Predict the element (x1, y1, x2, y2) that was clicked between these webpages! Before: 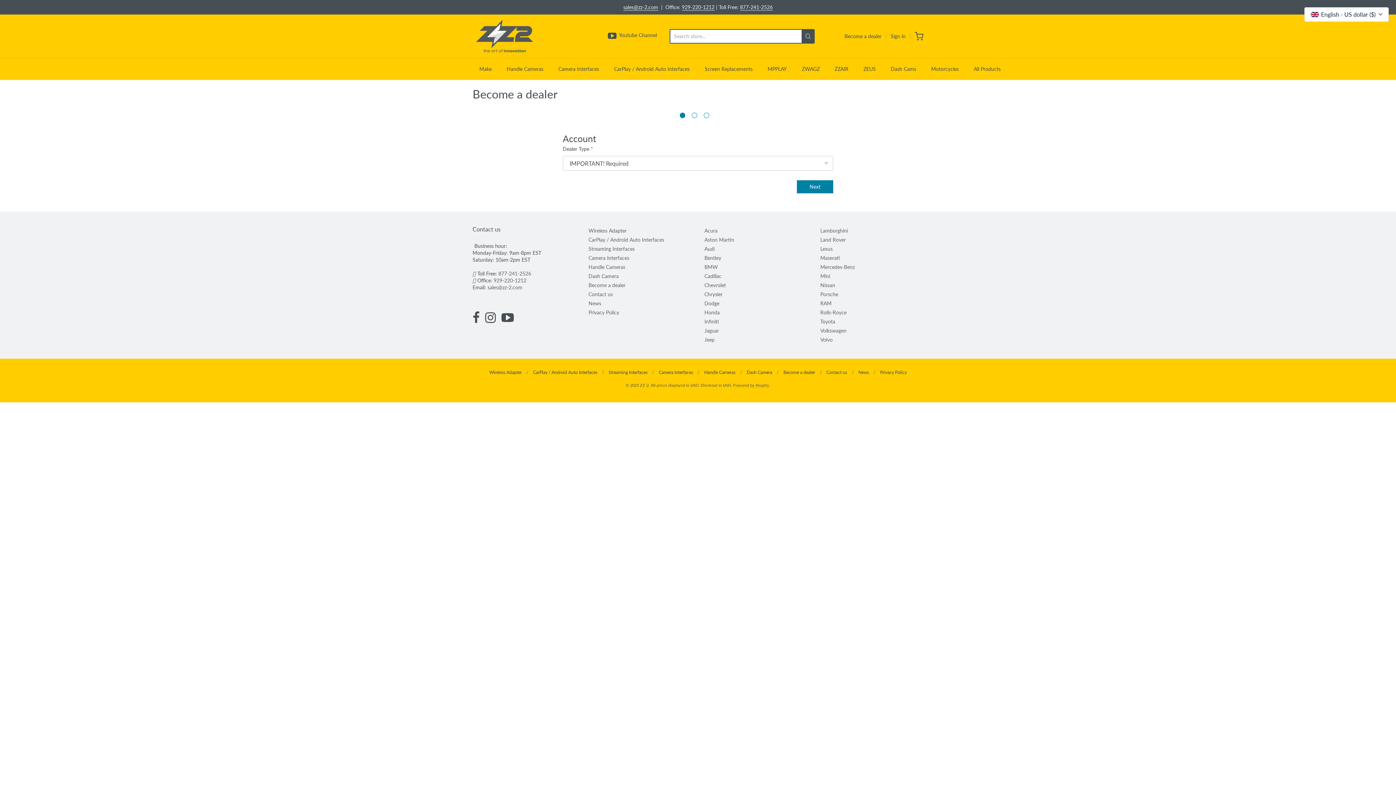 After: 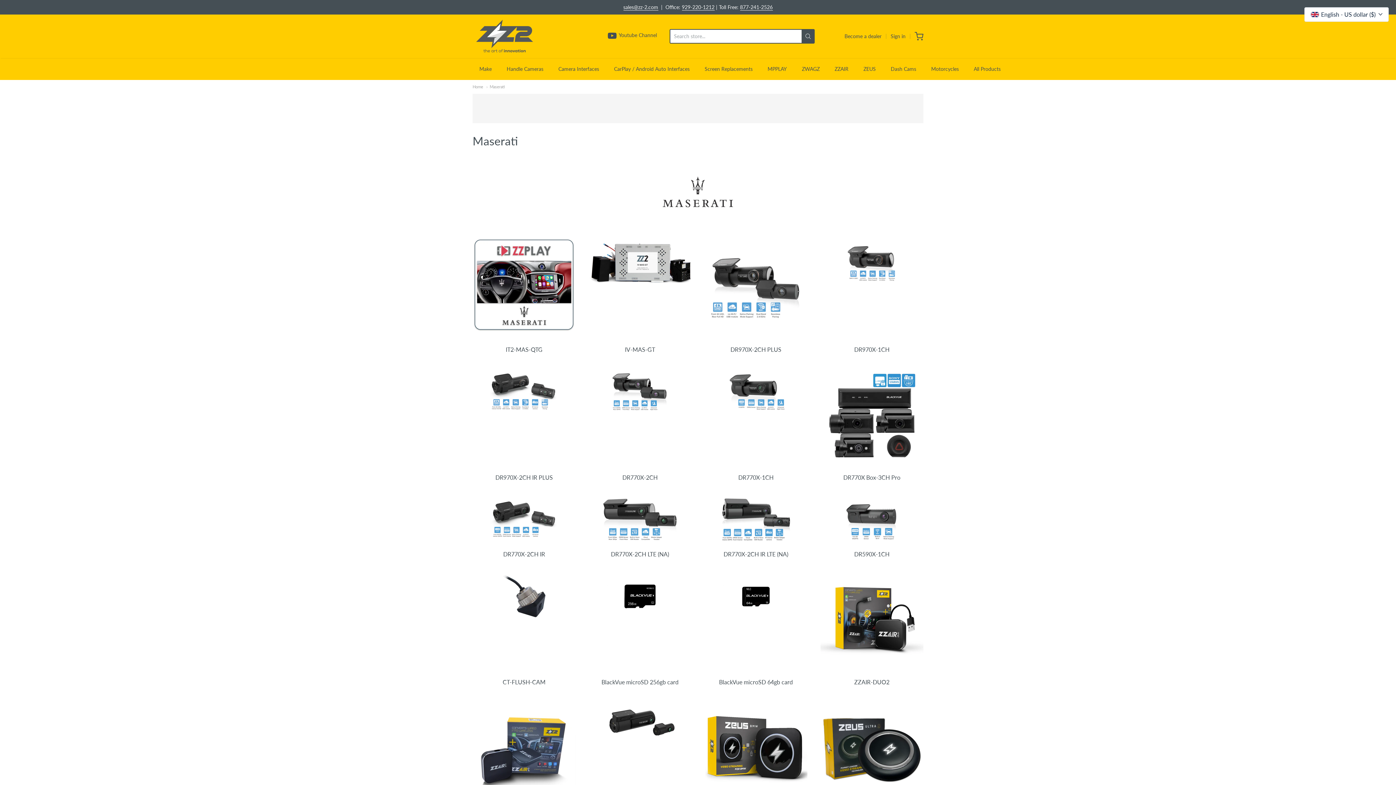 Action: bbox: (820, 253, 923, 262) label: Maserati